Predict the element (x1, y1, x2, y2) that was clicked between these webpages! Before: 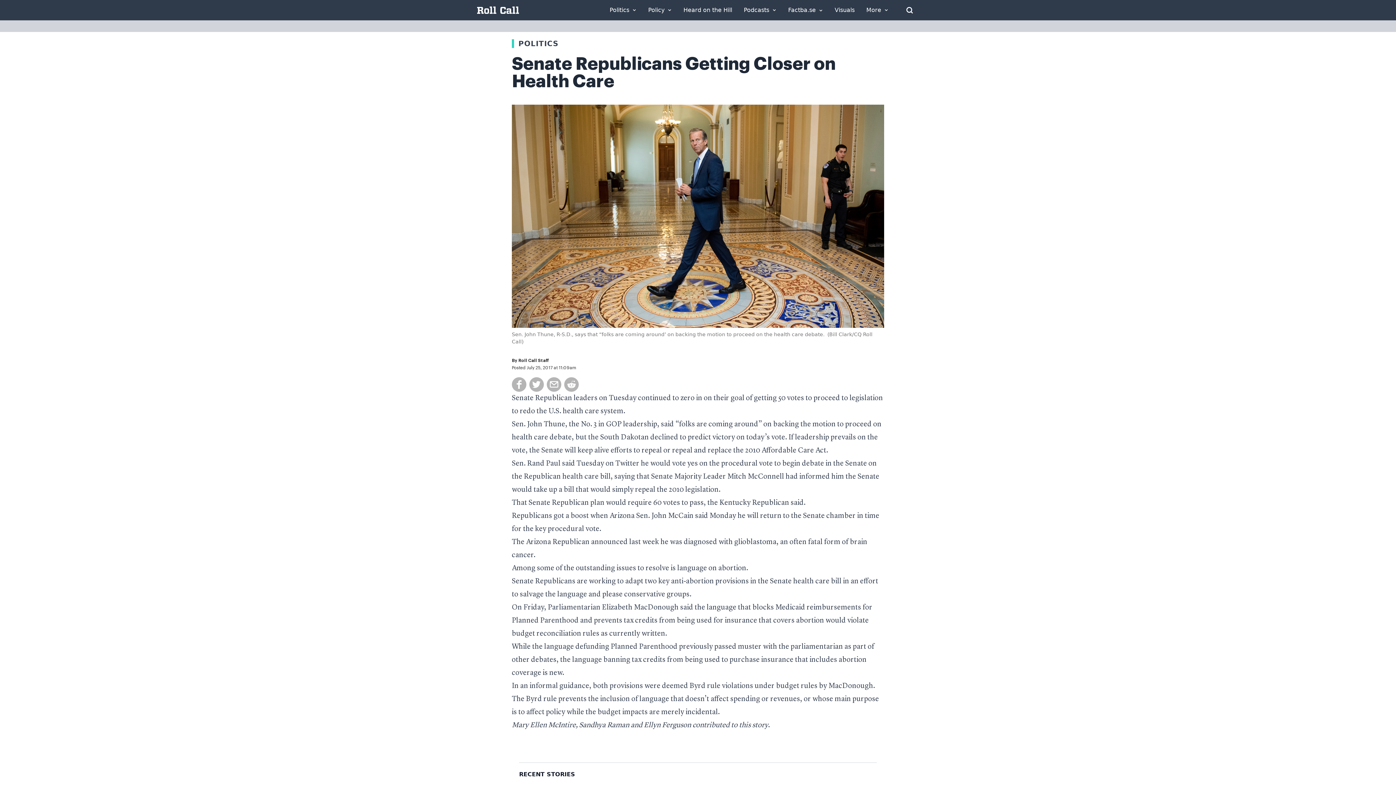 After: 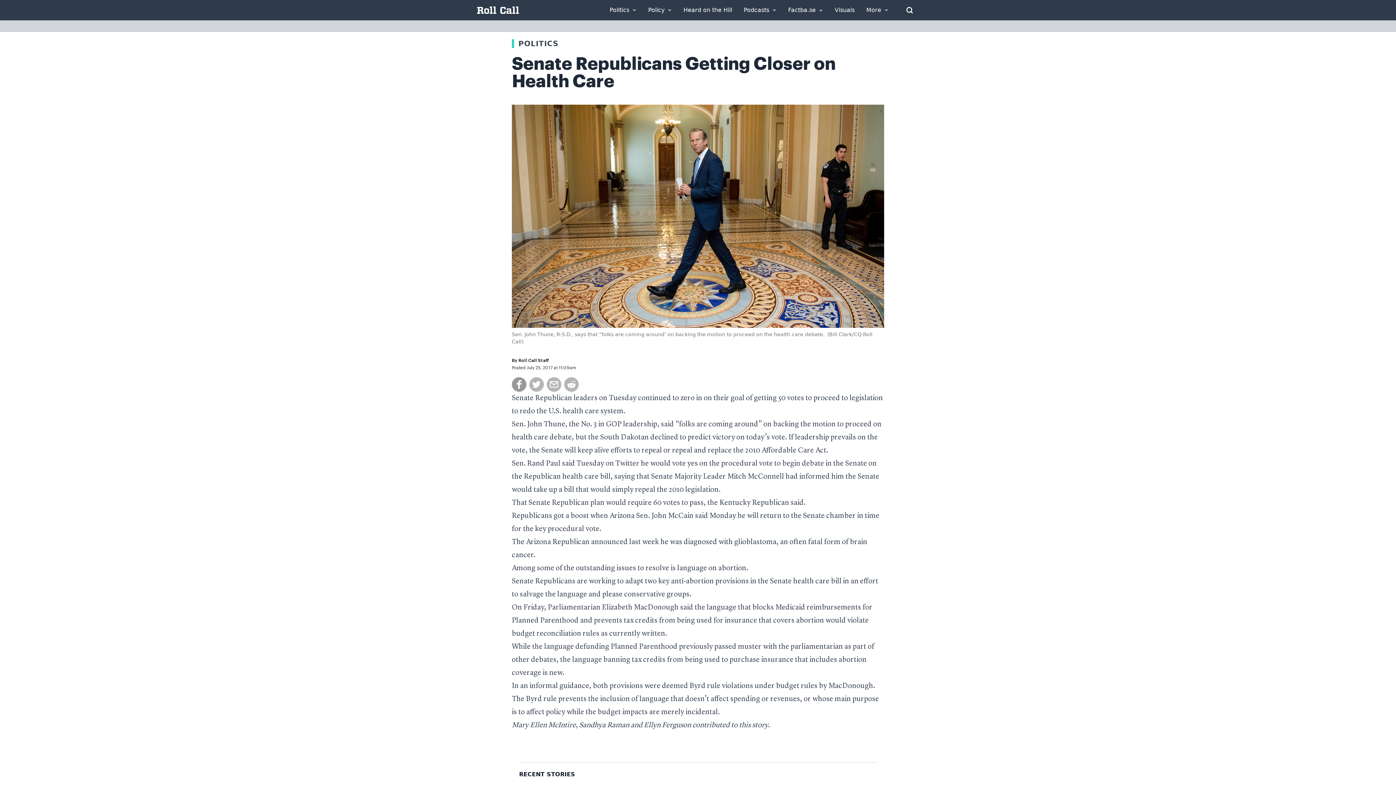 Action: bbox: (512, 377, 526, 391)